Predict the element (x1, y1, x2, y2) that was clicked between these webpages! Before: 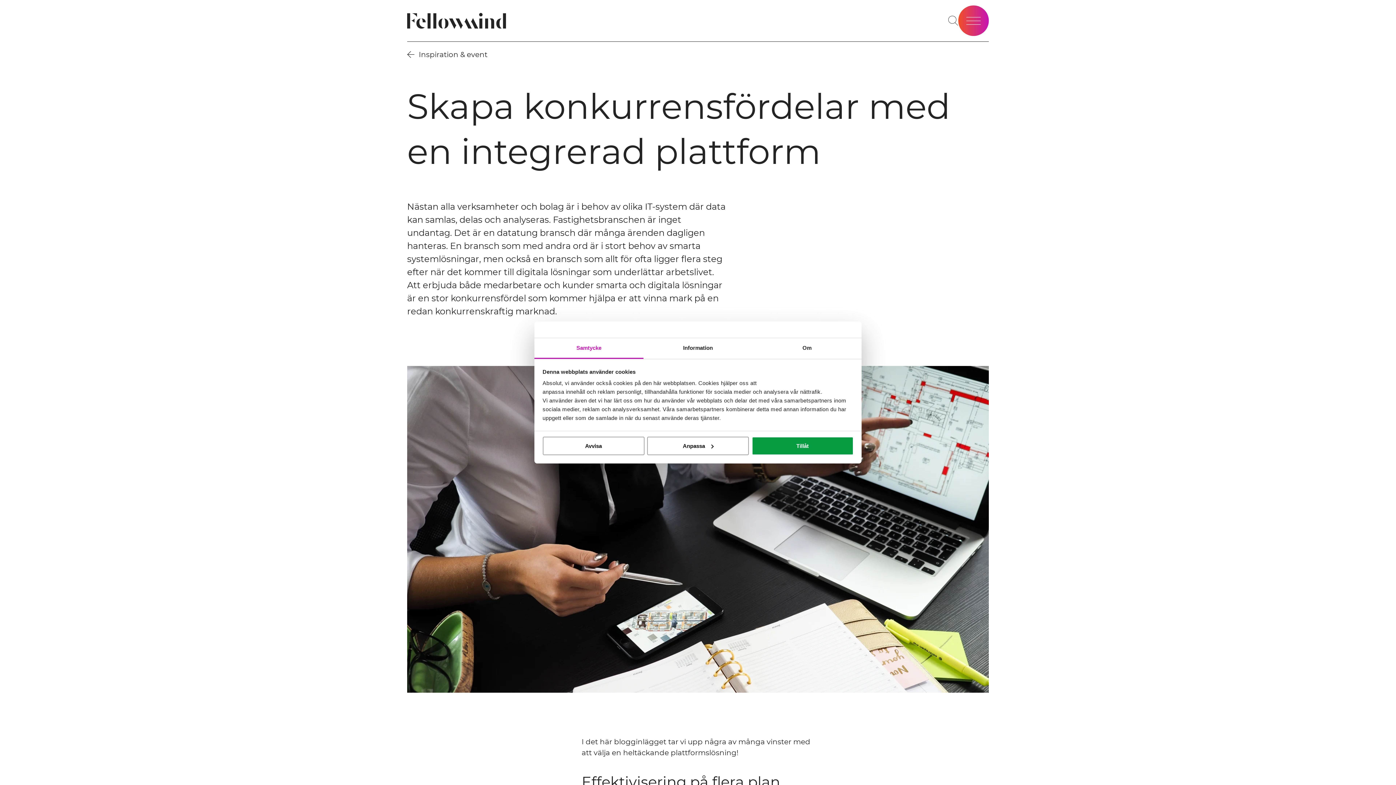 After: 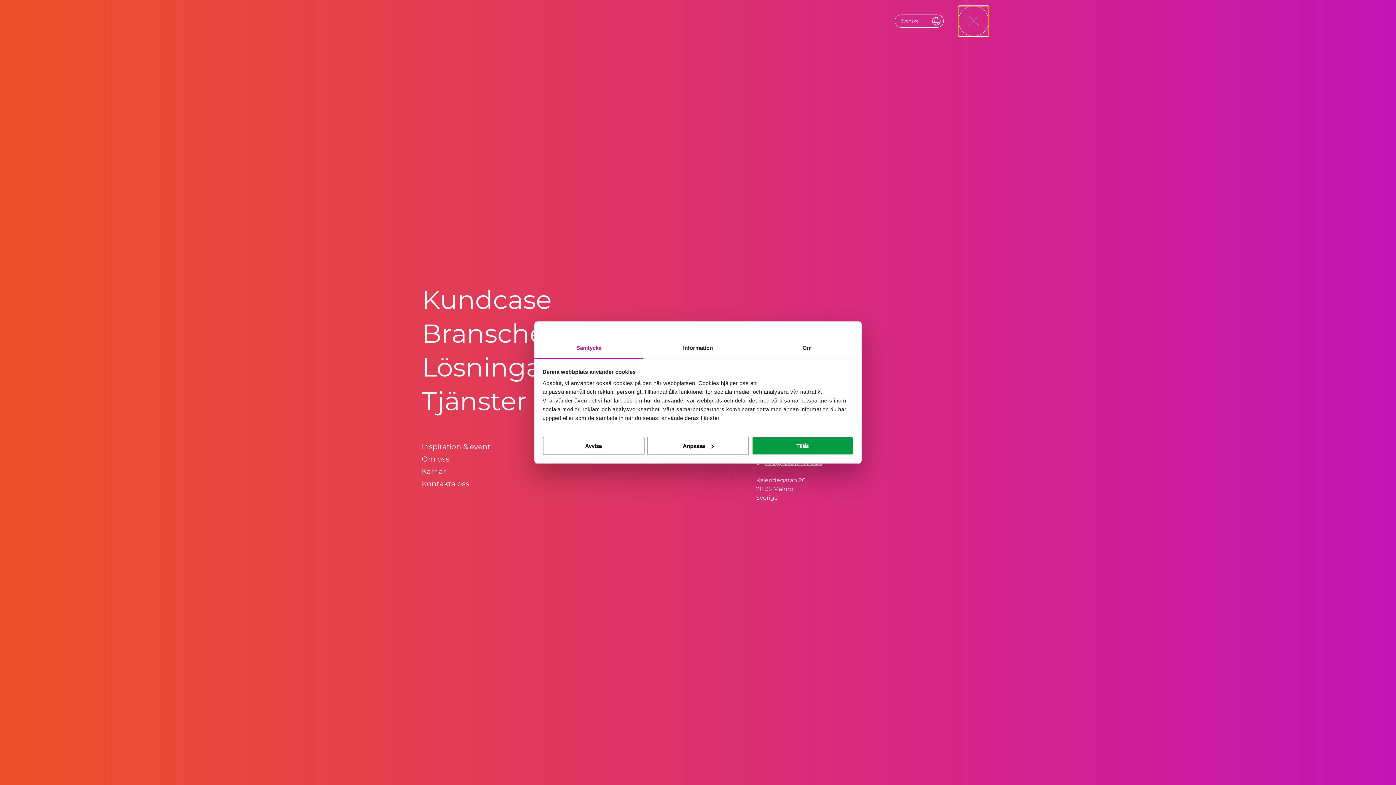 Action: bbox: (958, 5, 989, 36) label: Öppna meny